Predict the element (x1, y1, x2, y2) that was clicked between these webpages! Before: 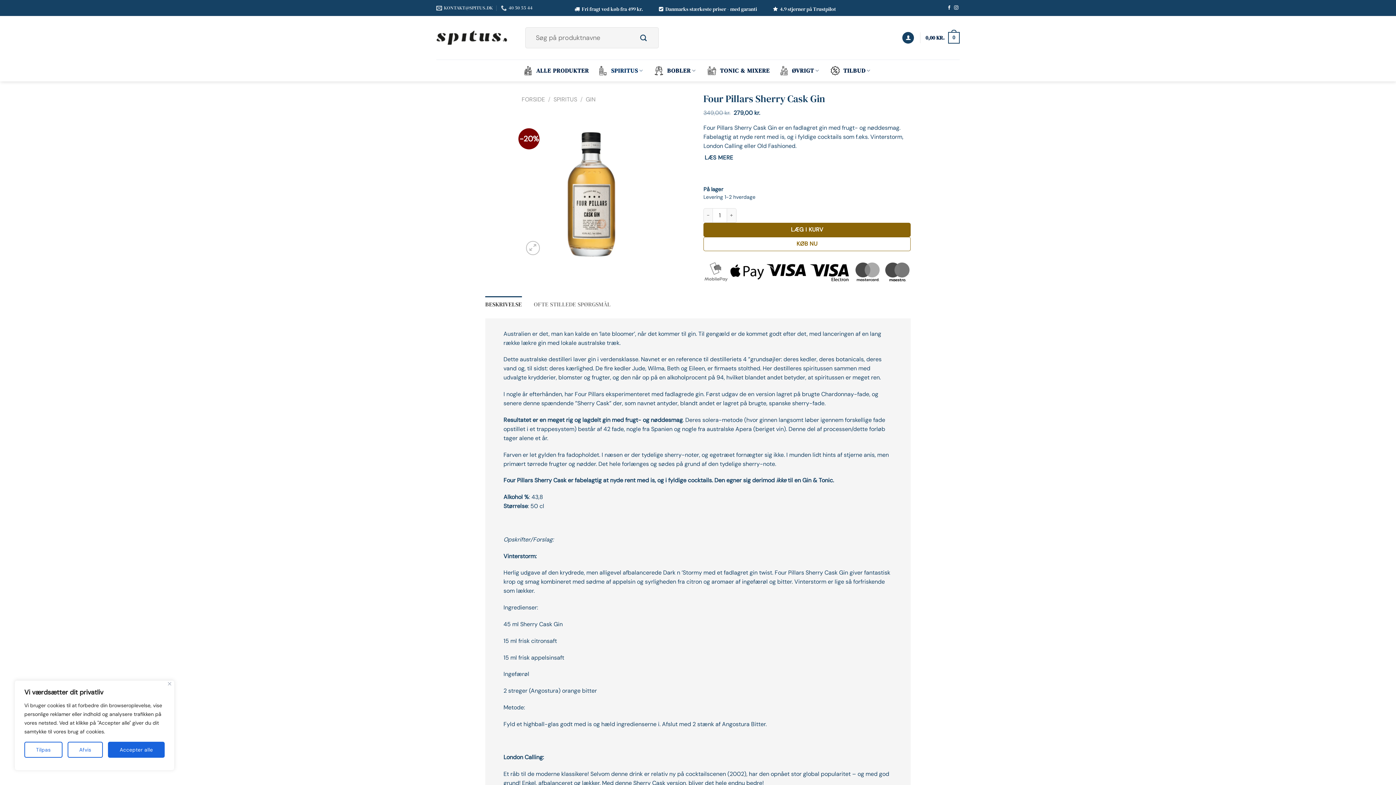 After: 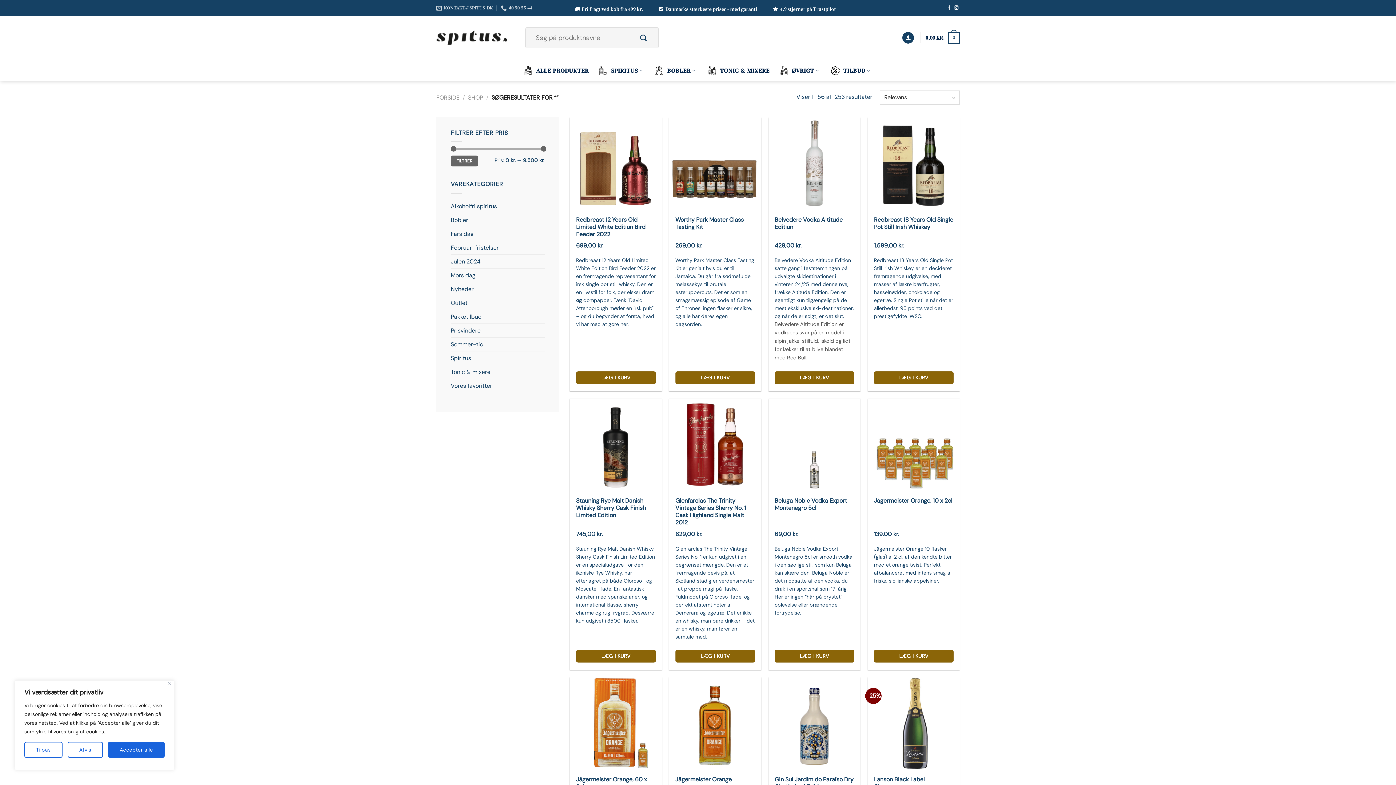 Action: bbox: (645, 31, 657, 43) label: Send